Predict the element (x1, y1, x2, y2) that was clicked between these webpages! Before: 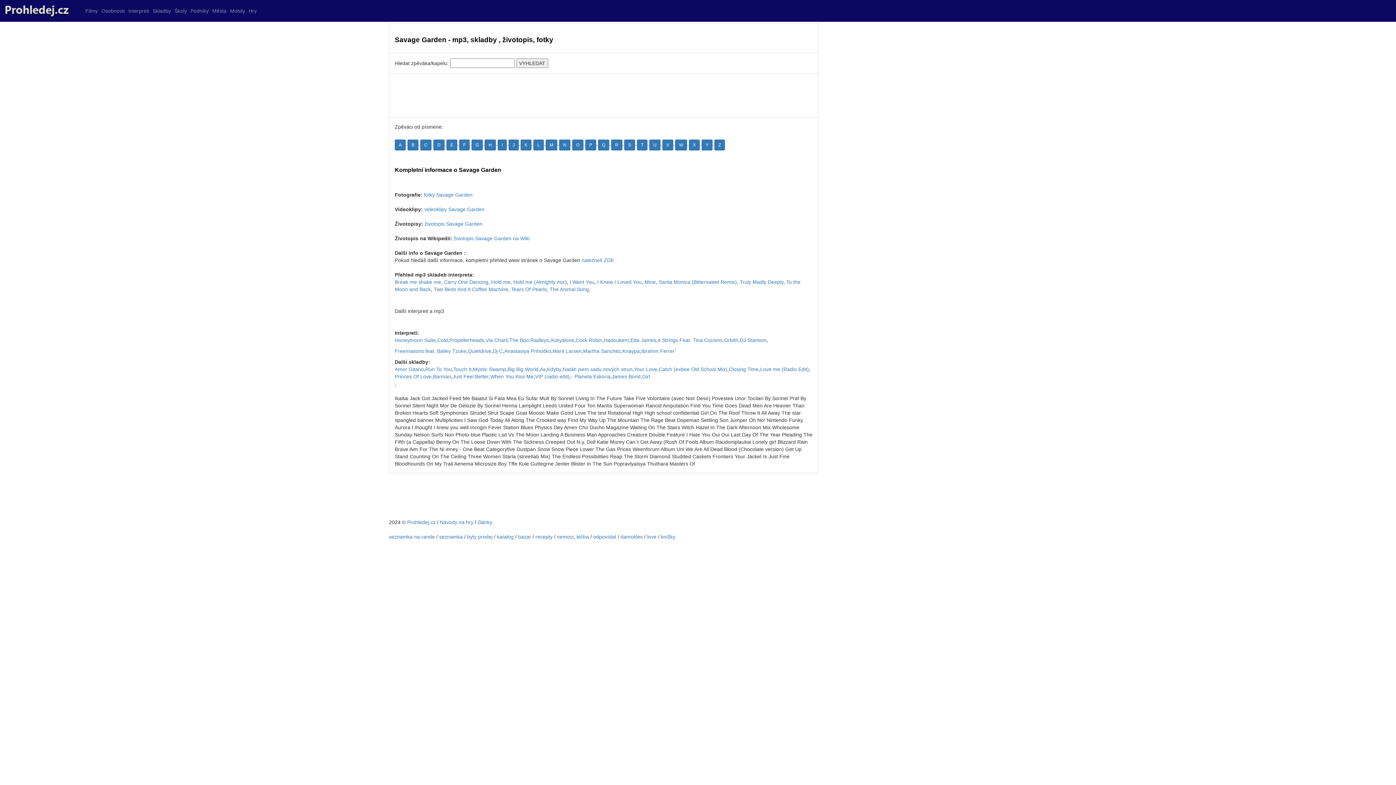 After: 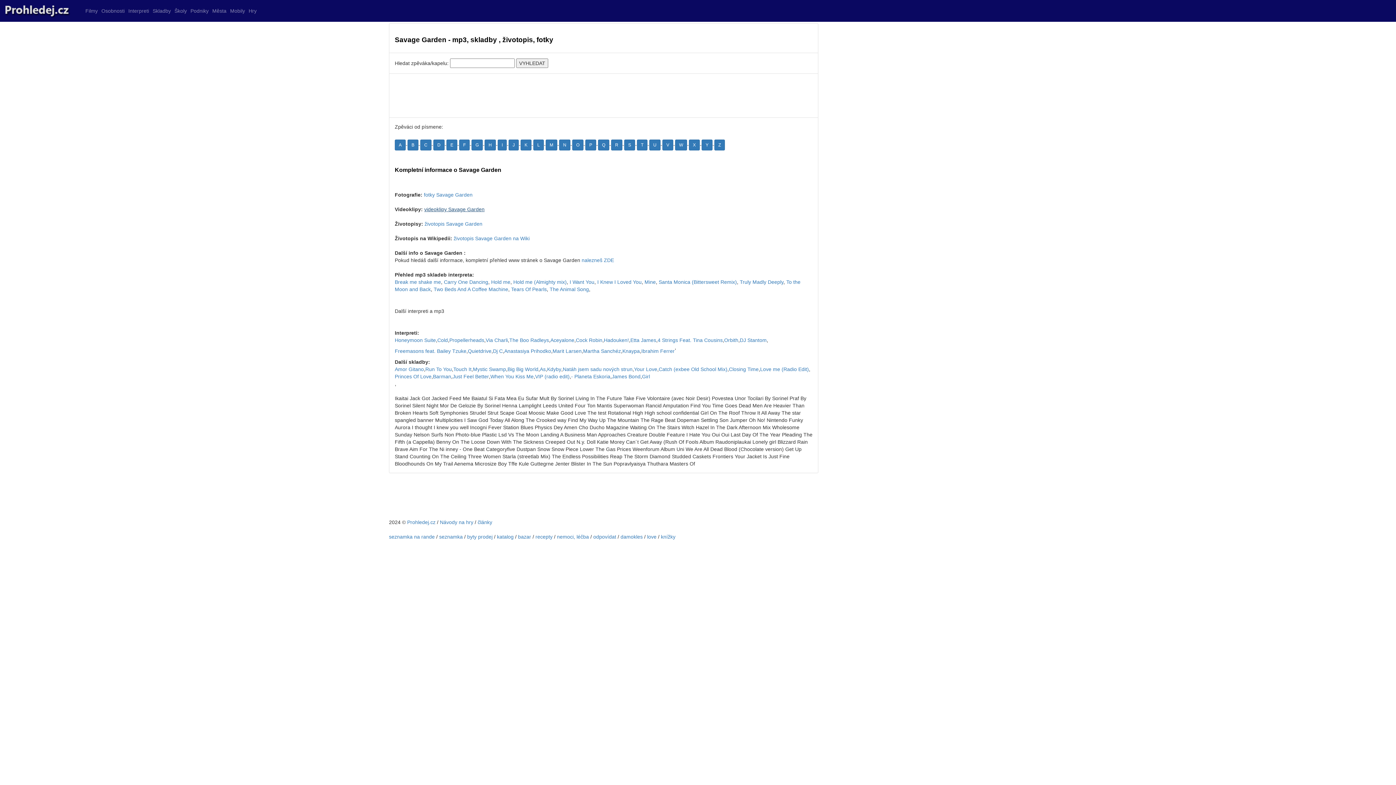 Action: label: videoklipy Savage Garden bbox: (424, 206, 484, 212)